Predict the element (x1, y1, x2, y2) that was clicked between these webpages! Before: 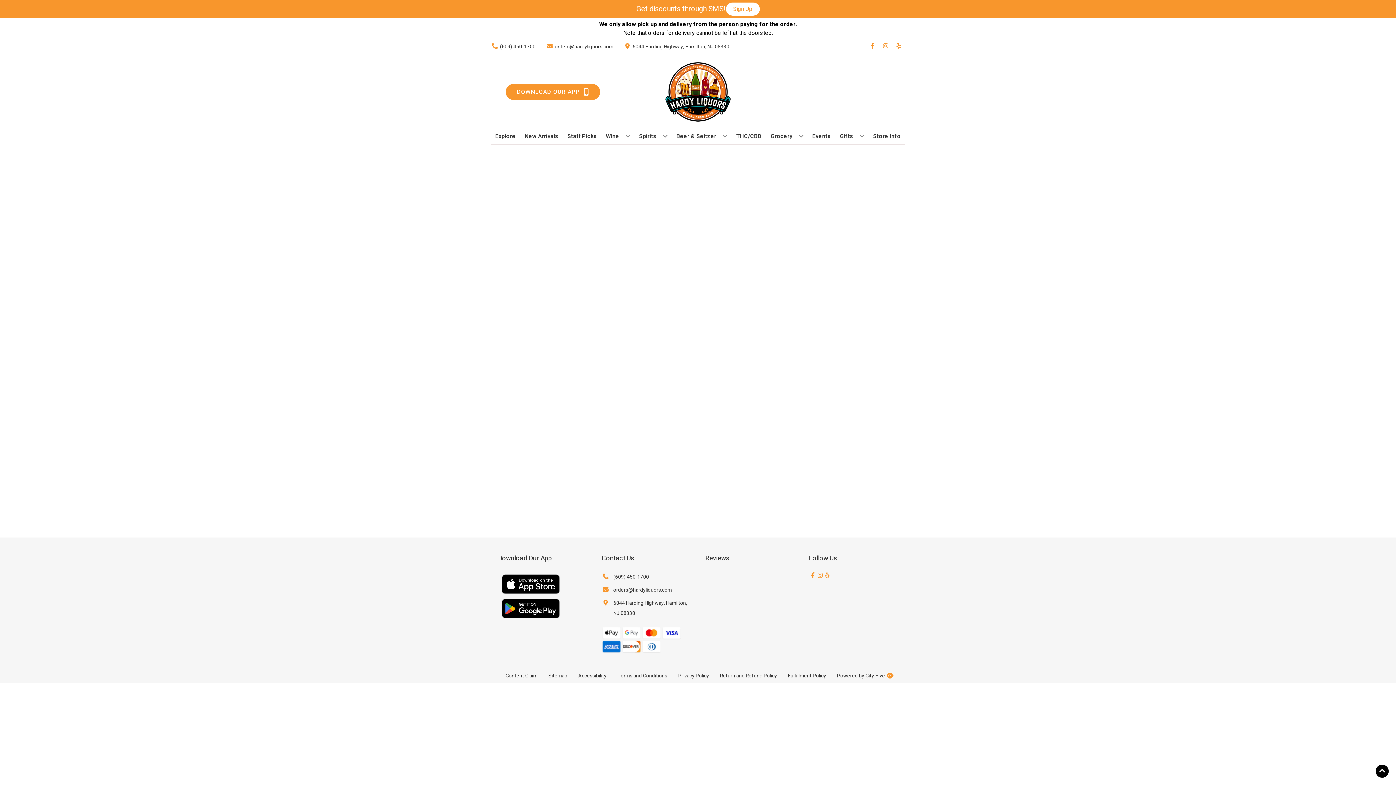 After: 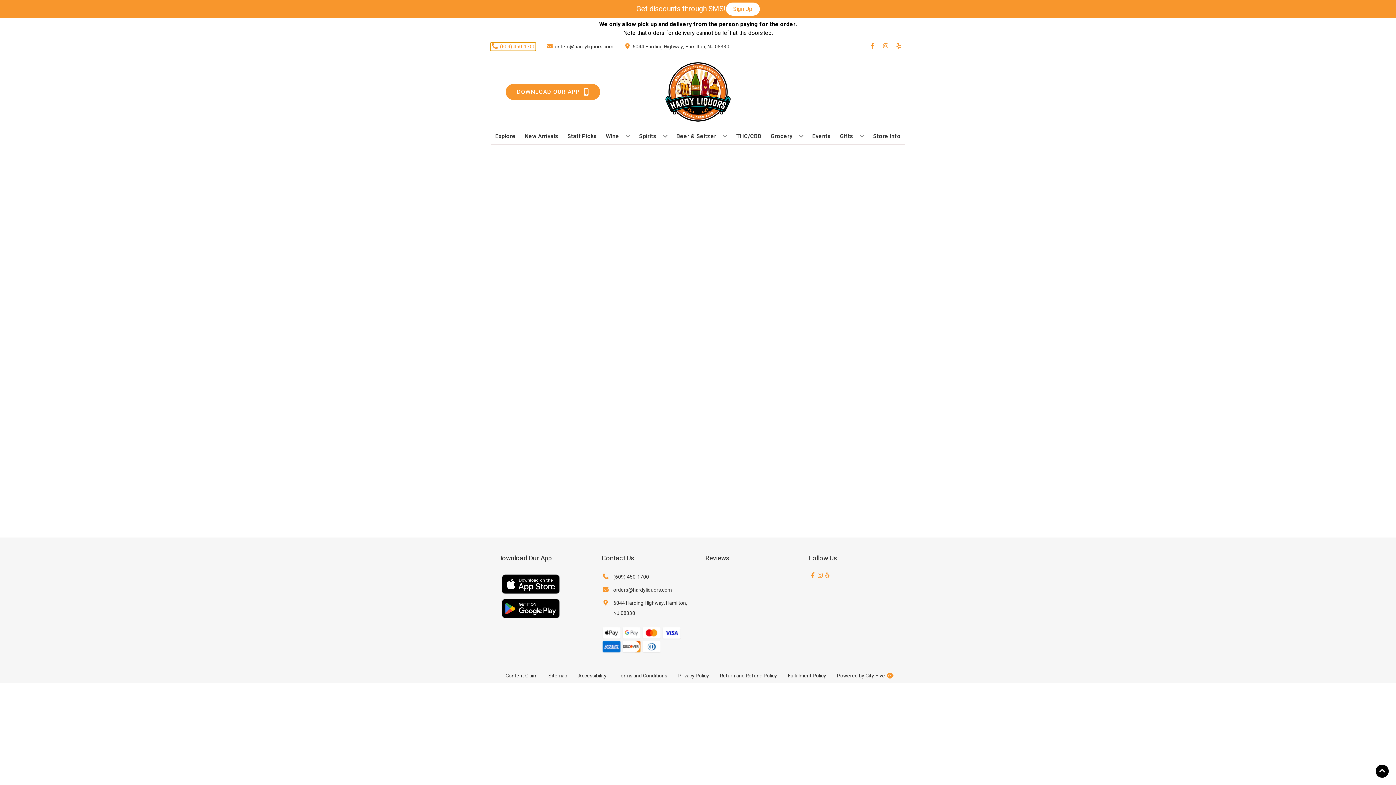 Action: bbox: (490, 42, 535, 50) label: Store number is (609) 450-1700 Clicking will open a link in a new tab